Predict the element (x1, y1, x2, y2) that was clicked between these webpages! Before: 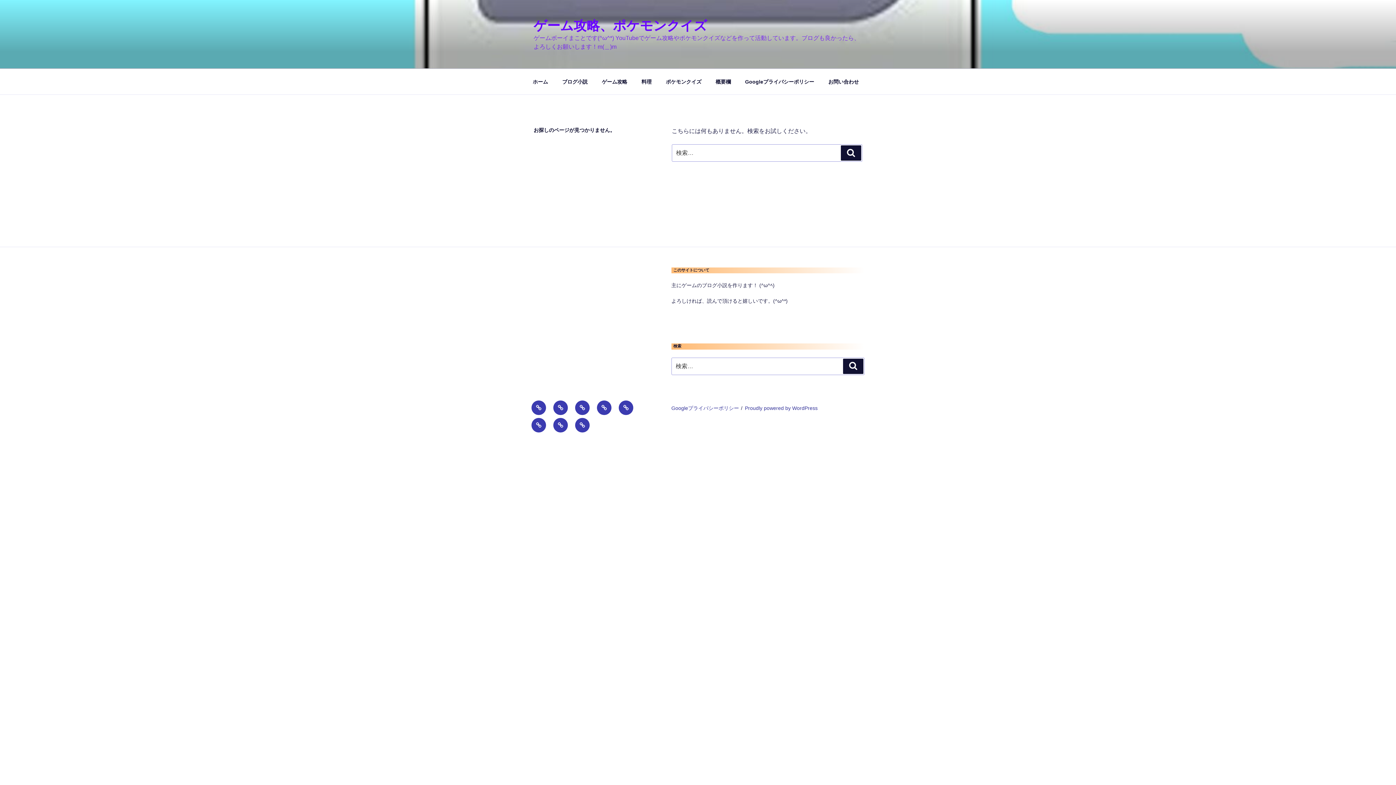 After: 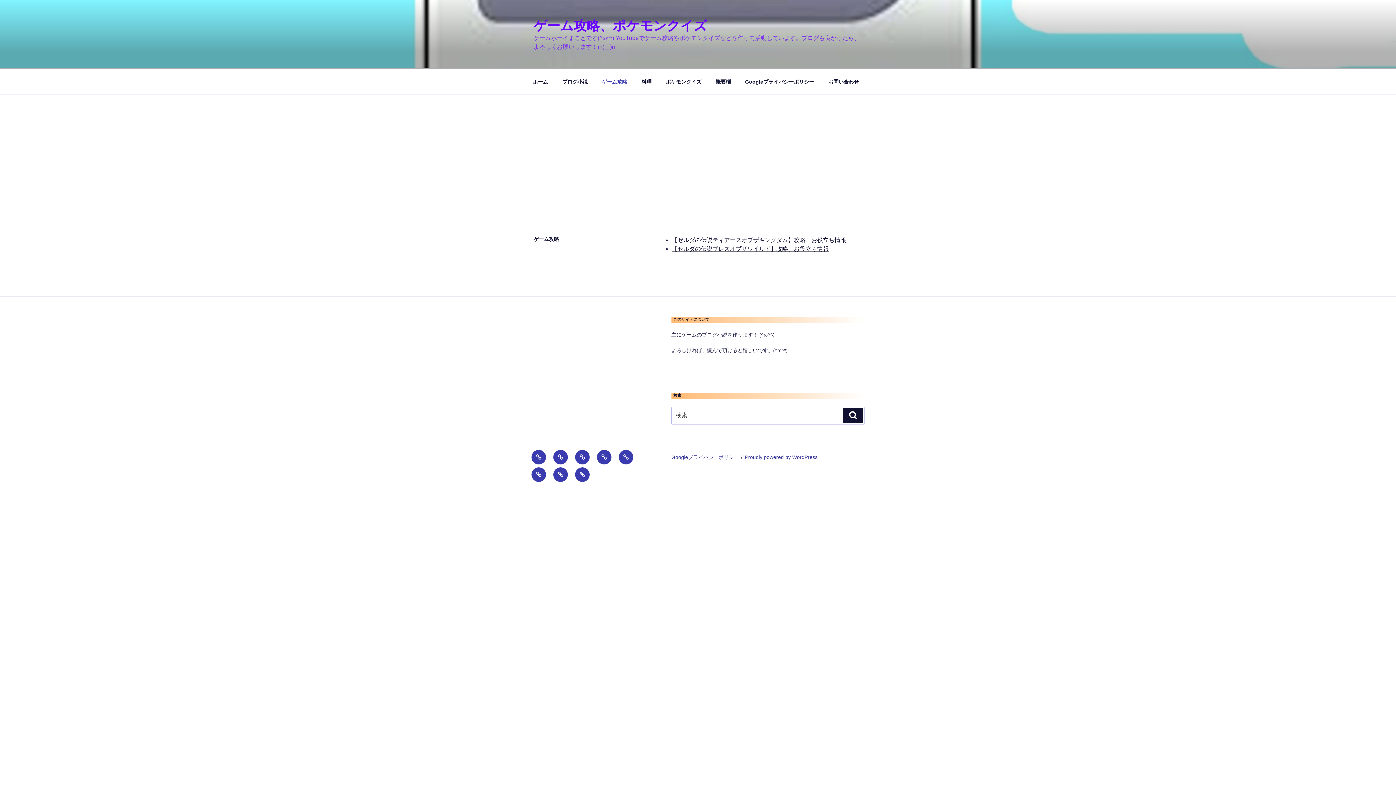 Action: label: ゲーム攻略 bbox: (575, 400, 589, 415)